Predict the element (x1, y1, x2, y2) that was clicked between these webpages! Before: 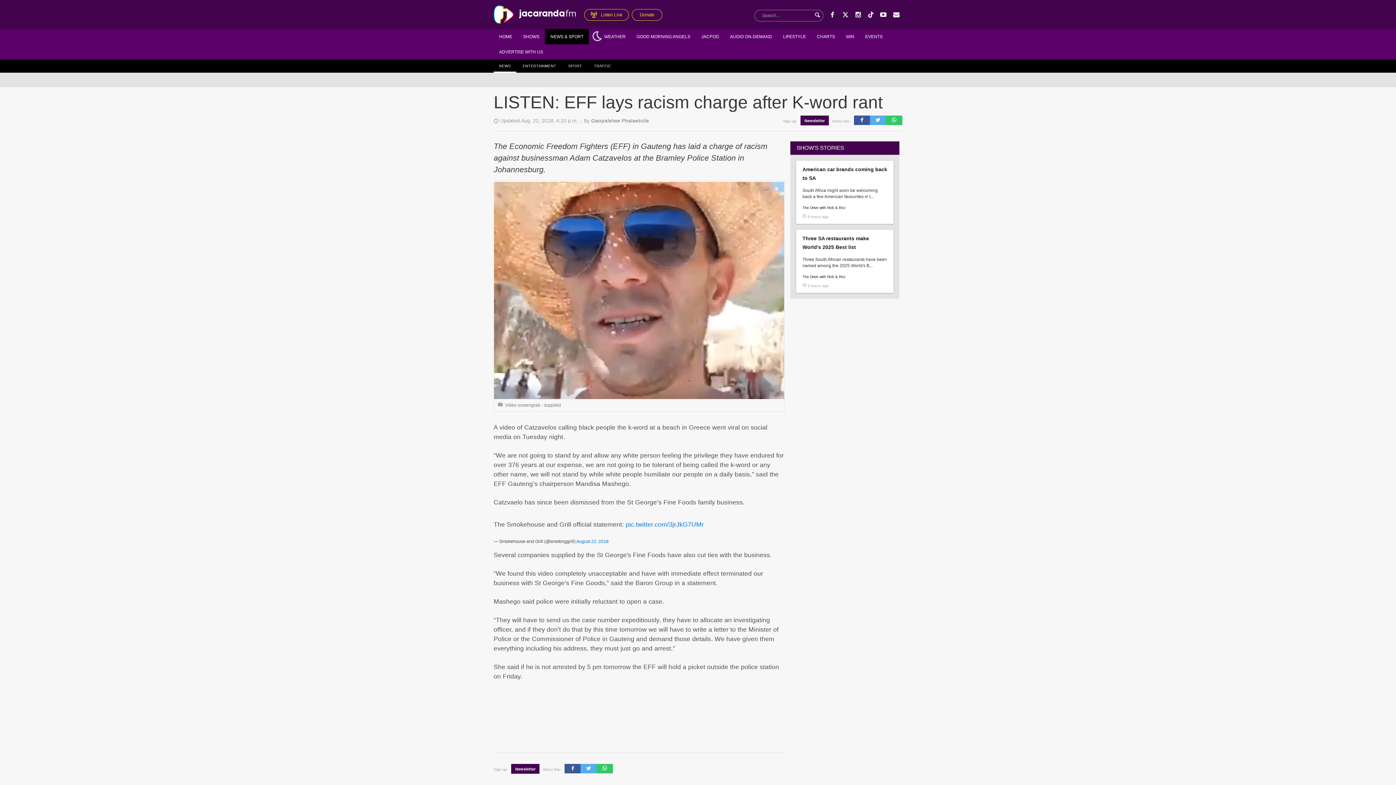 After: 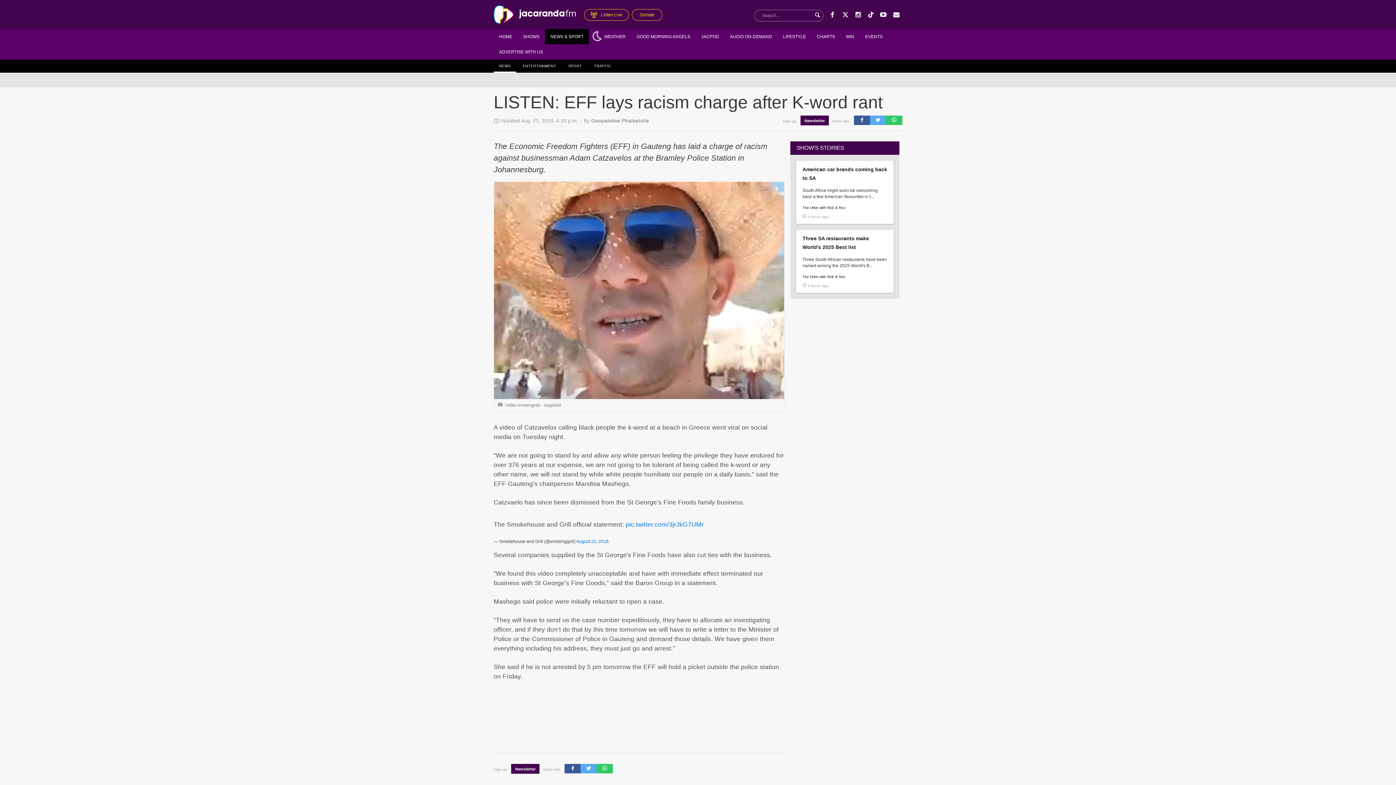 Action: bbox: (840, 9, 851, 22)